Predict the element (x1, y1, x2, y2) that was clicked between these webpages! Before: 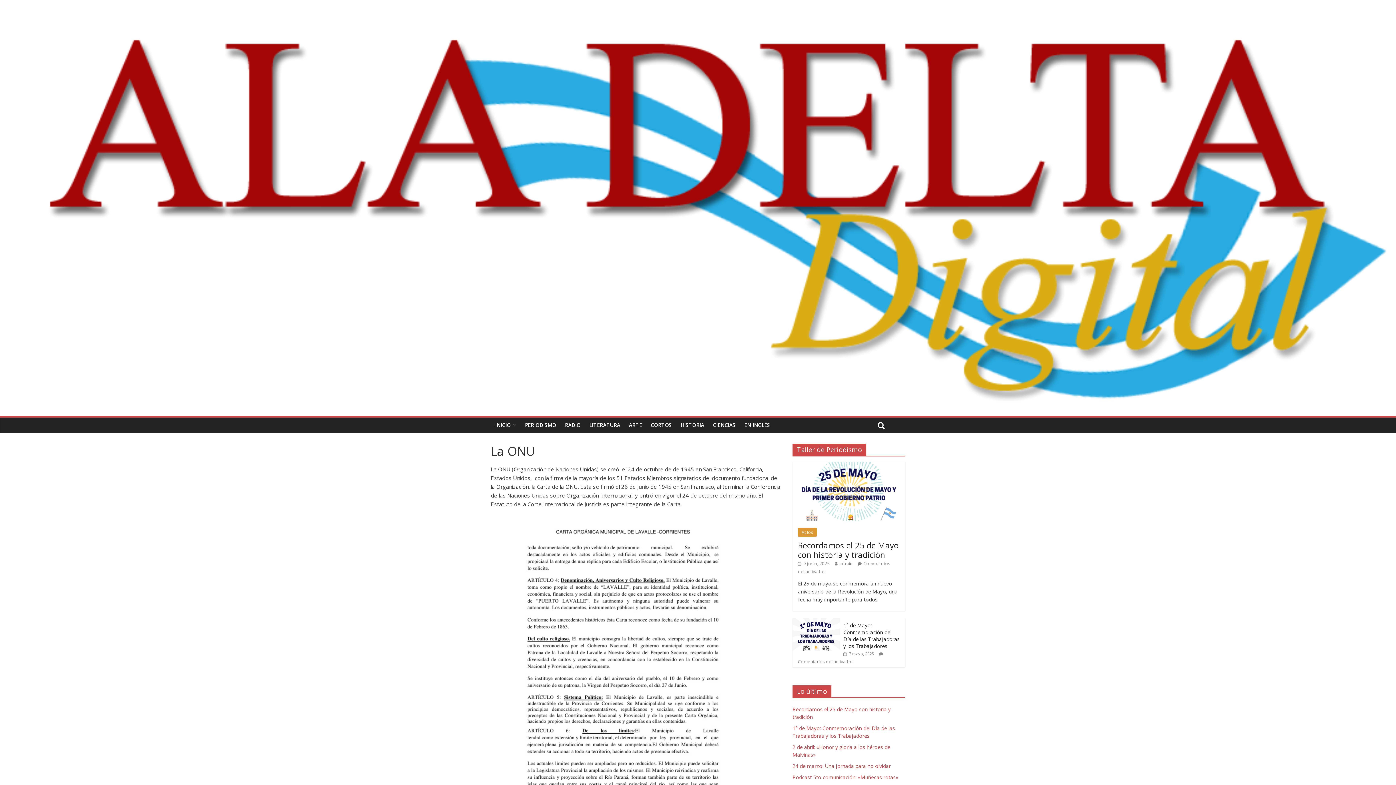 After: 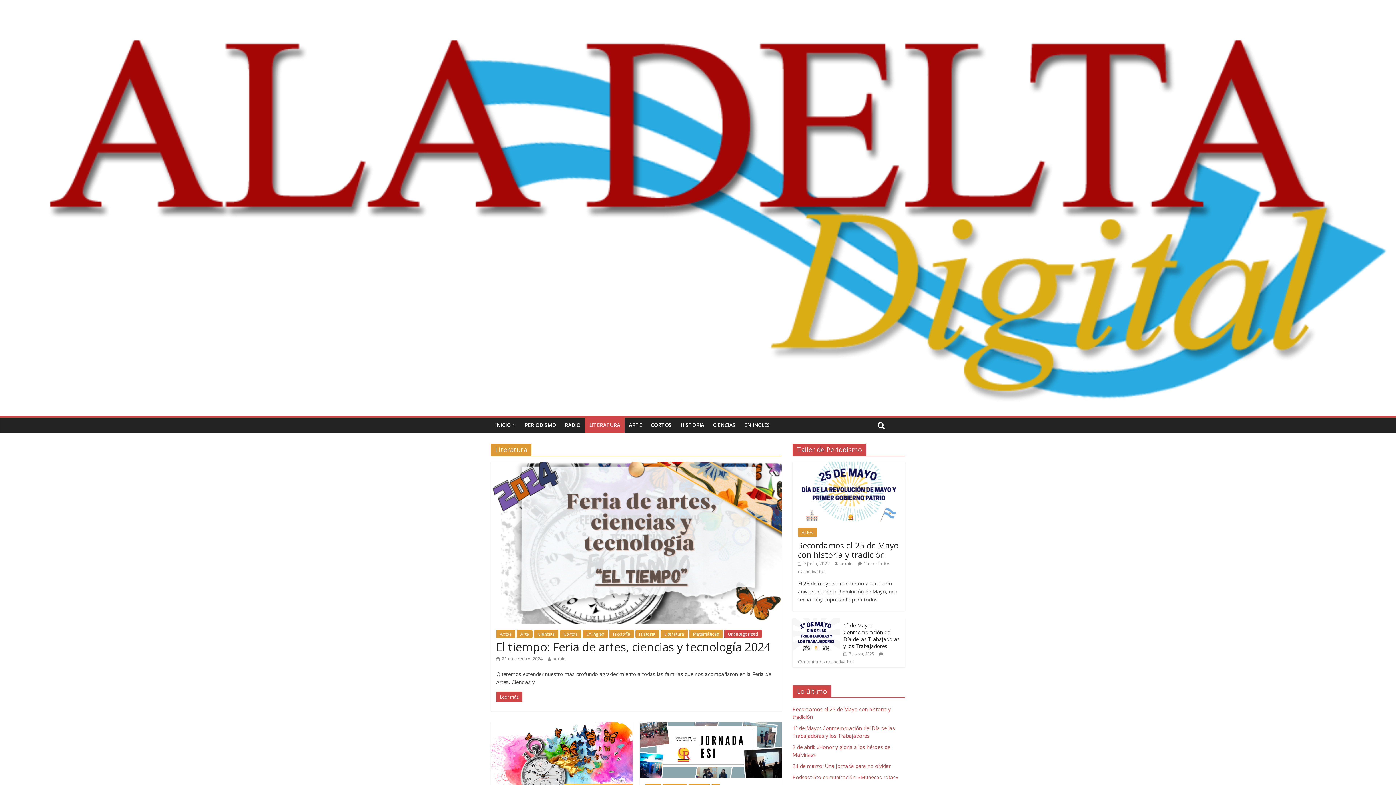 Action: bbox: (585, 417, 624, 432) label: LITERATURA